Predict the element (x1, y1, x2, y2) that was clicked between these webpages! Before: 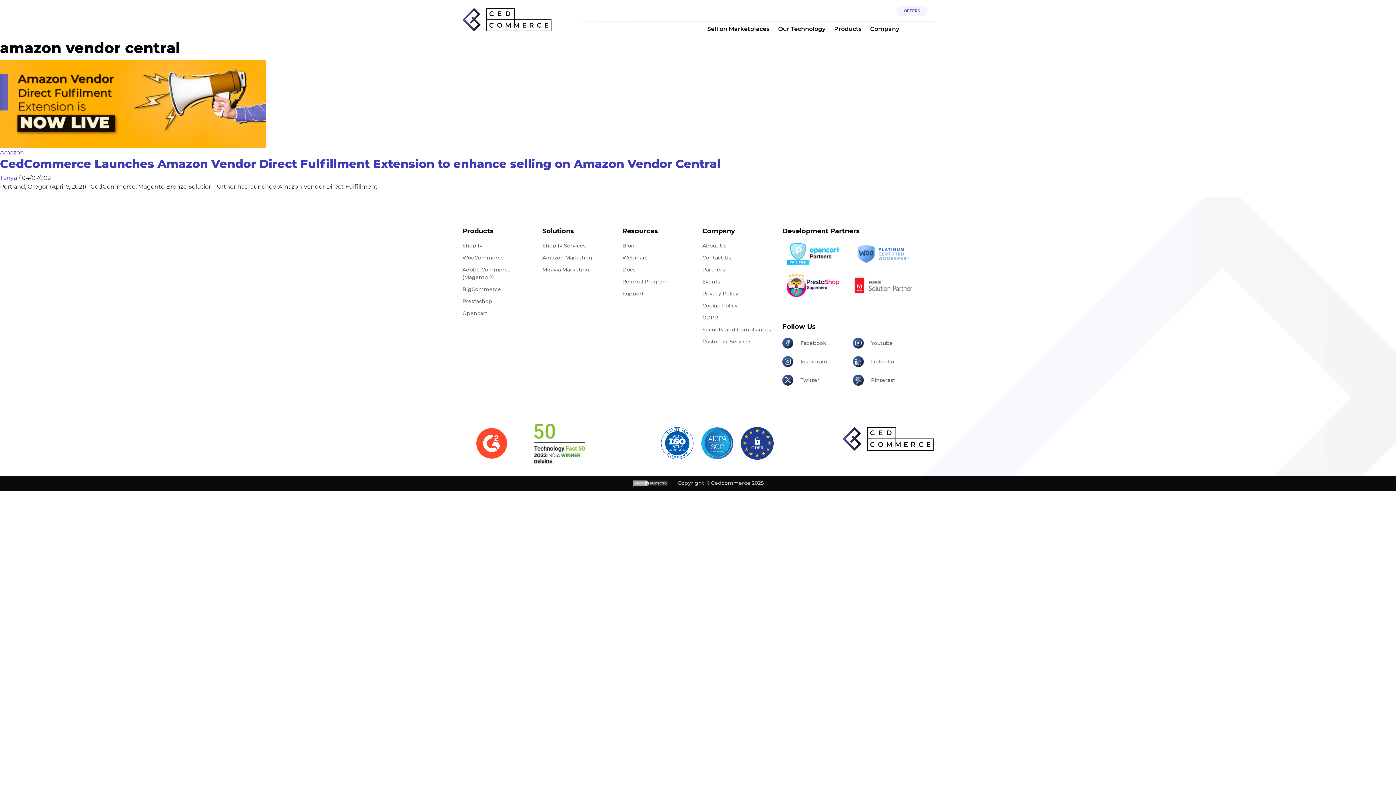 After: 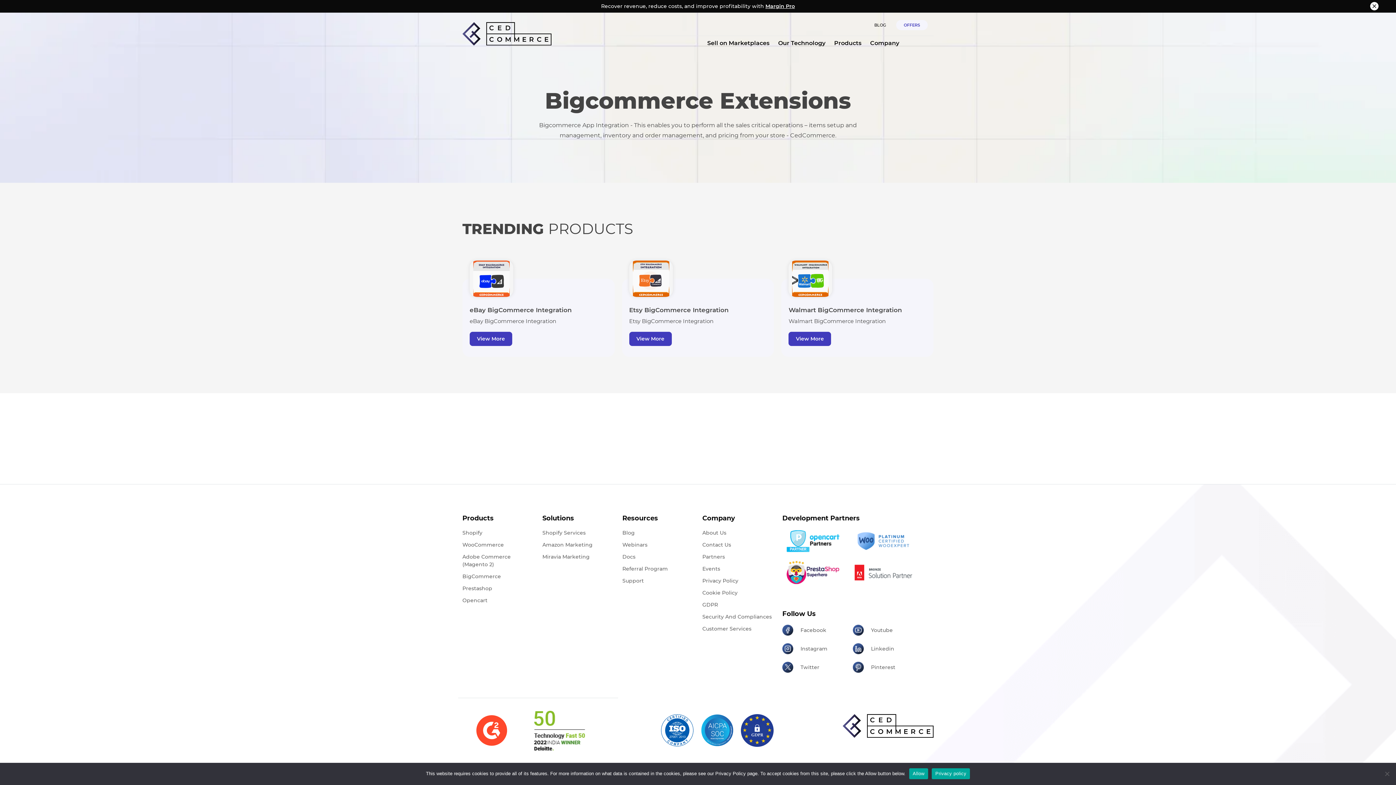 Action: bbox: (462, 285, 533, 293) label: BigCommerce